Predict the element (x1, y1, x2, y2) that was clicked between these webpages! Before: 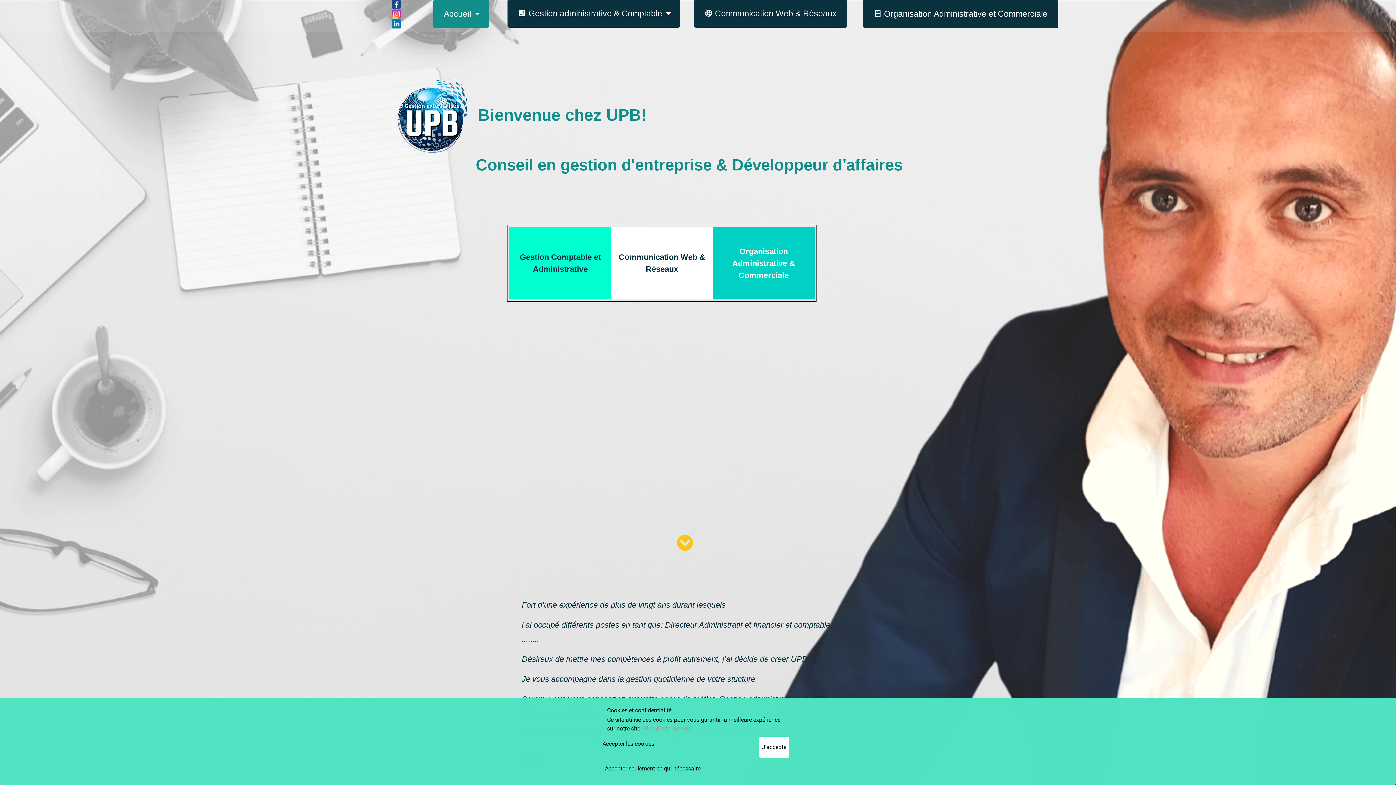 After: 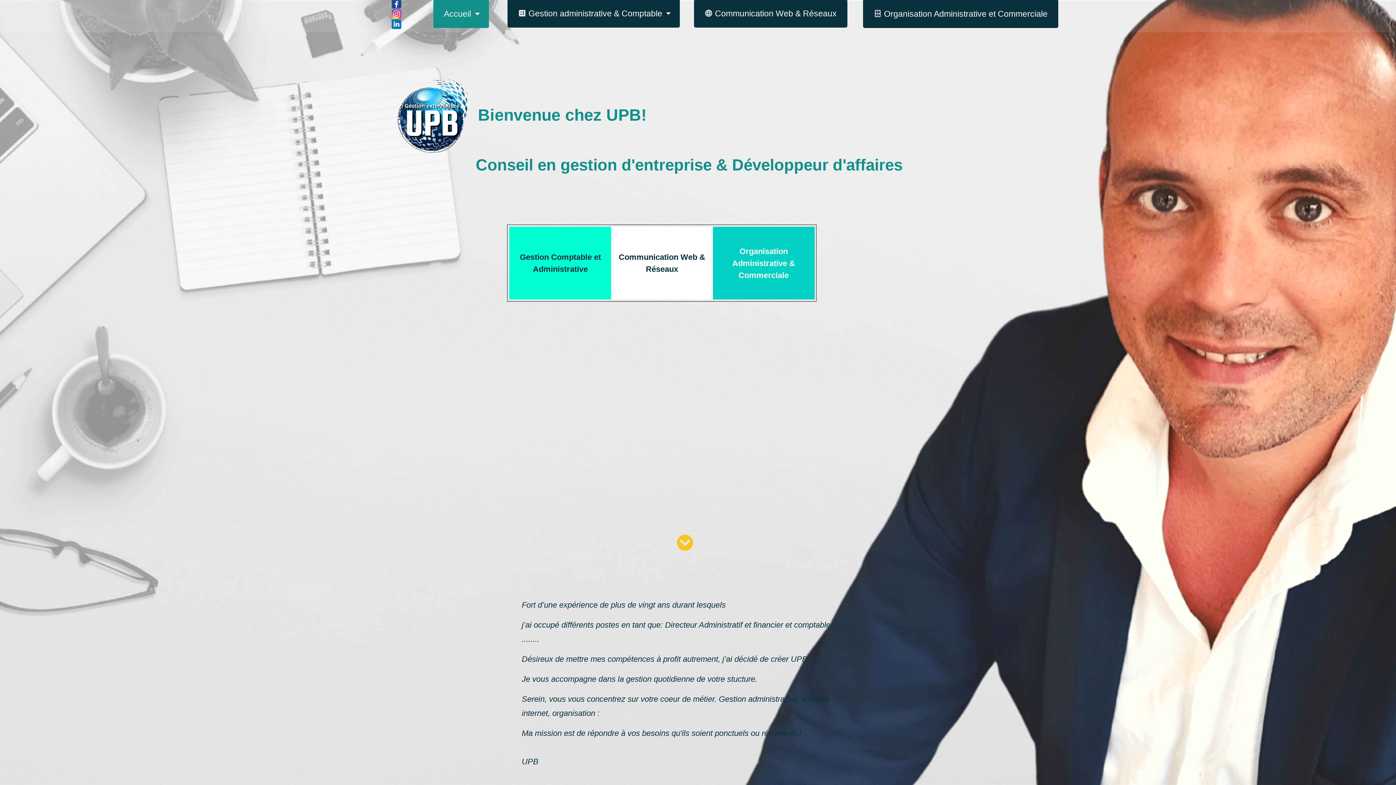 Action: label: Accepter seulement ce qui nécessaire bbox: (602, 761, 703, 776)